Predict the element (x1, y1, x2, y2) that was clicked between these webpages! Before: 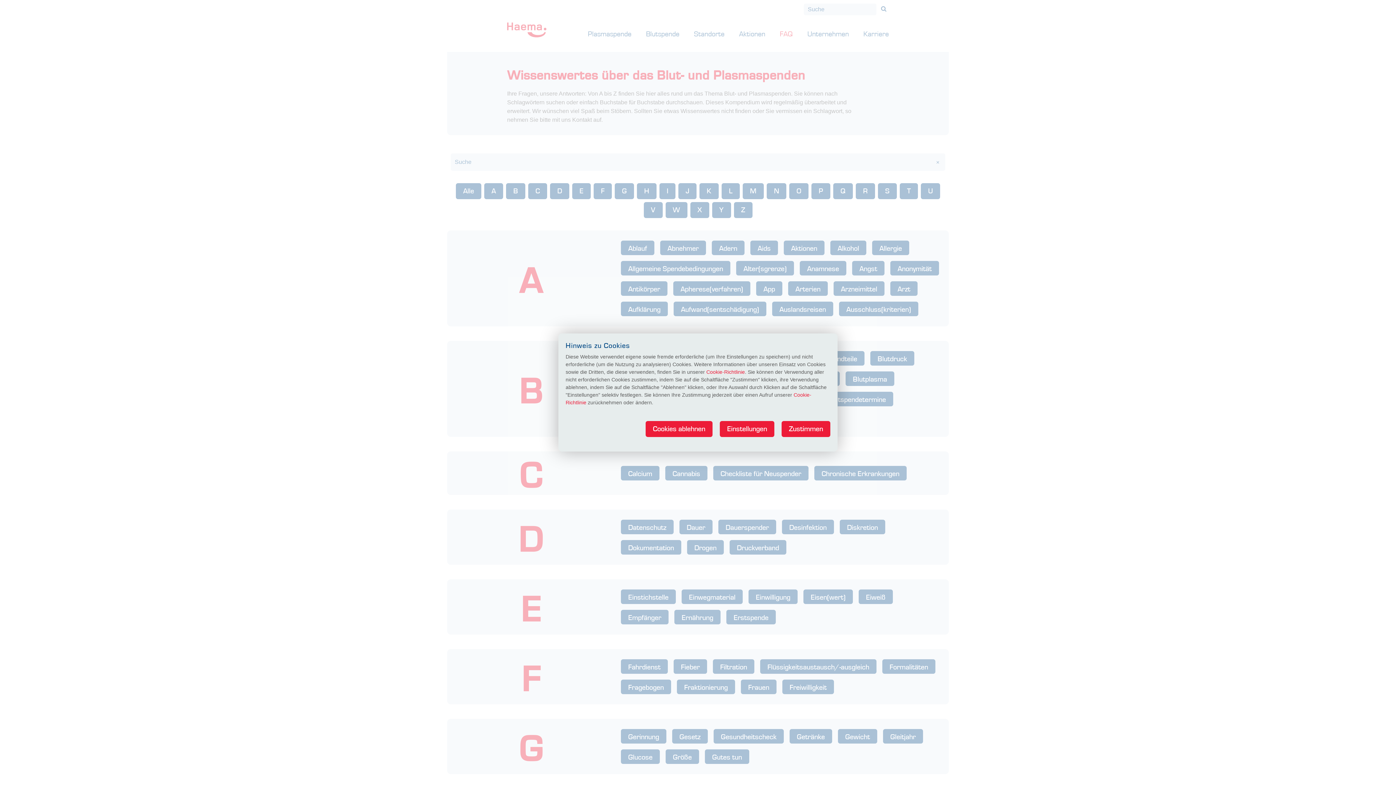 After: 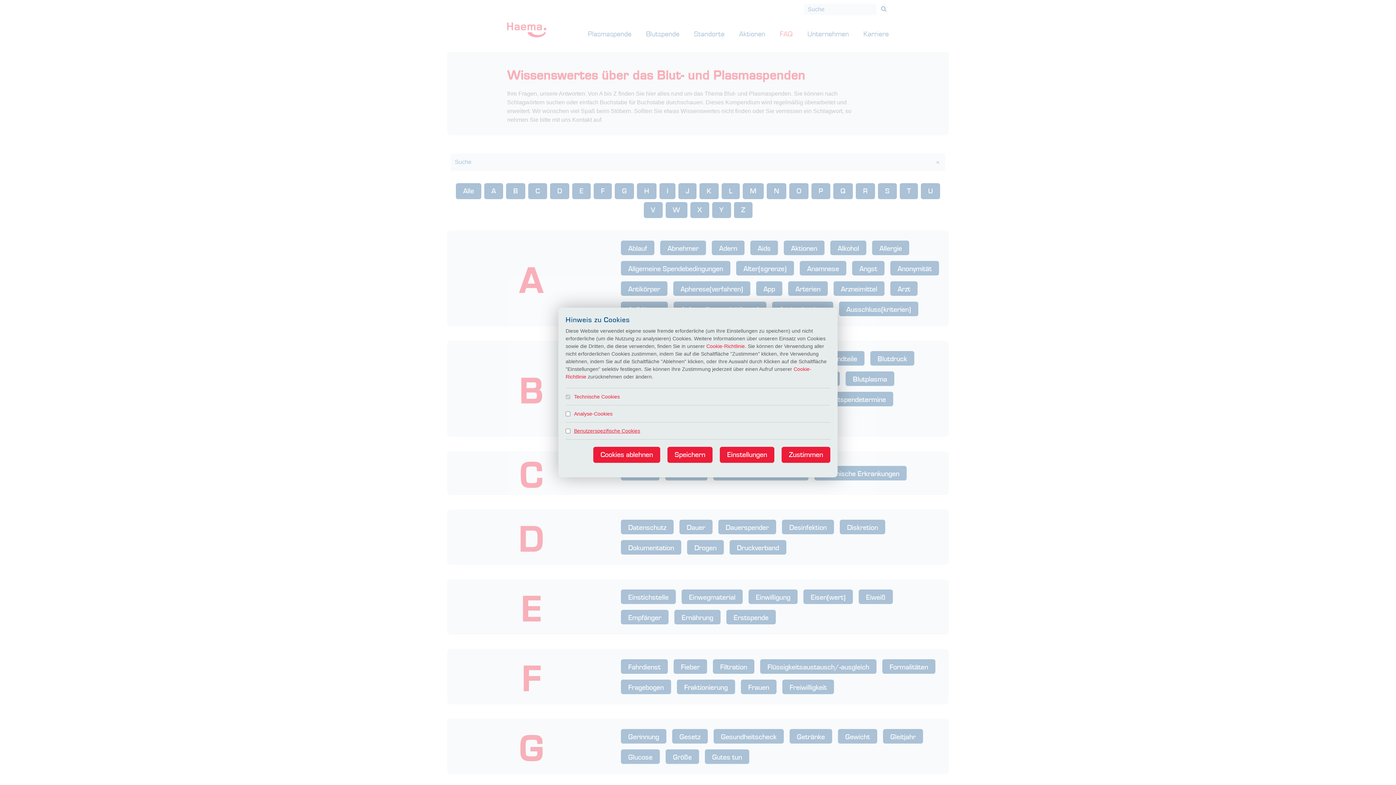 Action: label: Einstellungen bbox: (720, 421, 774, 437)